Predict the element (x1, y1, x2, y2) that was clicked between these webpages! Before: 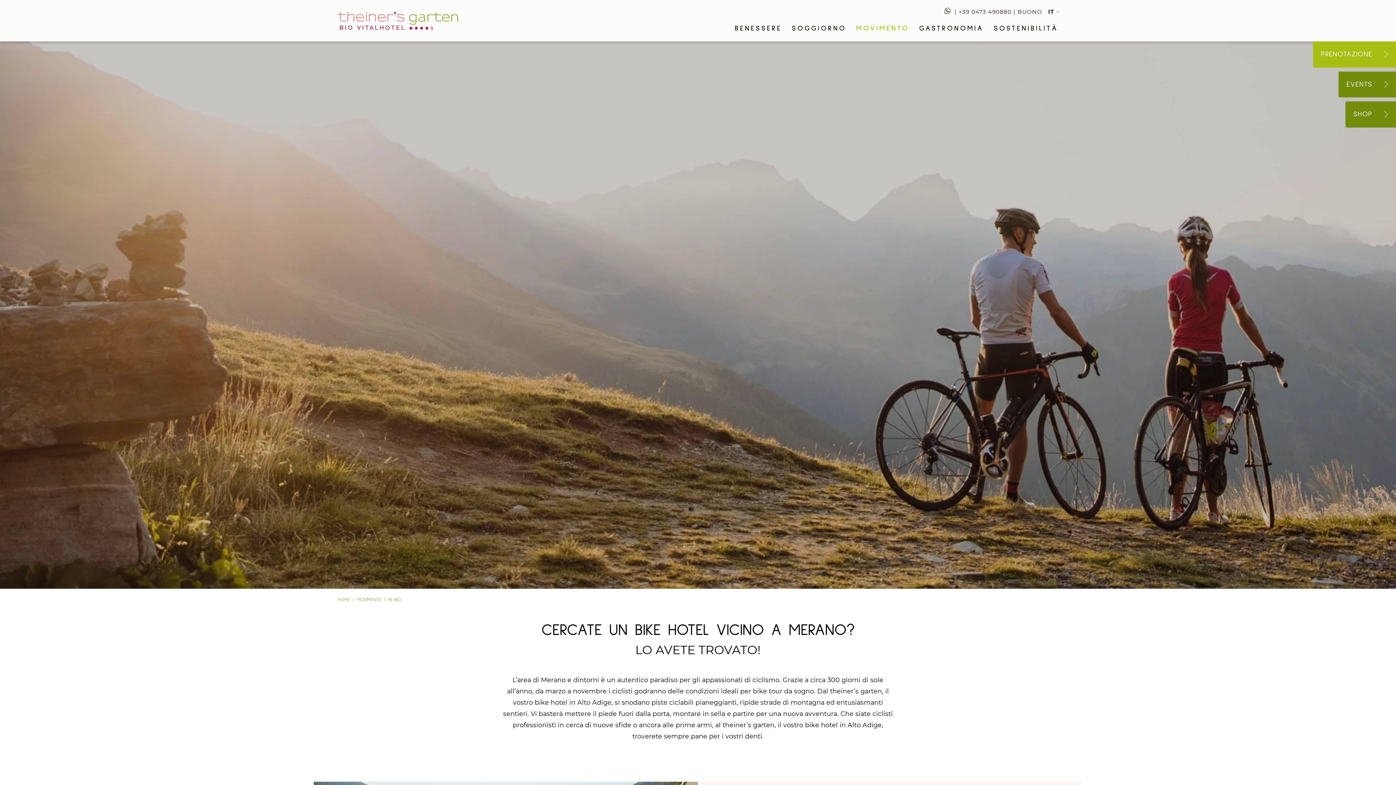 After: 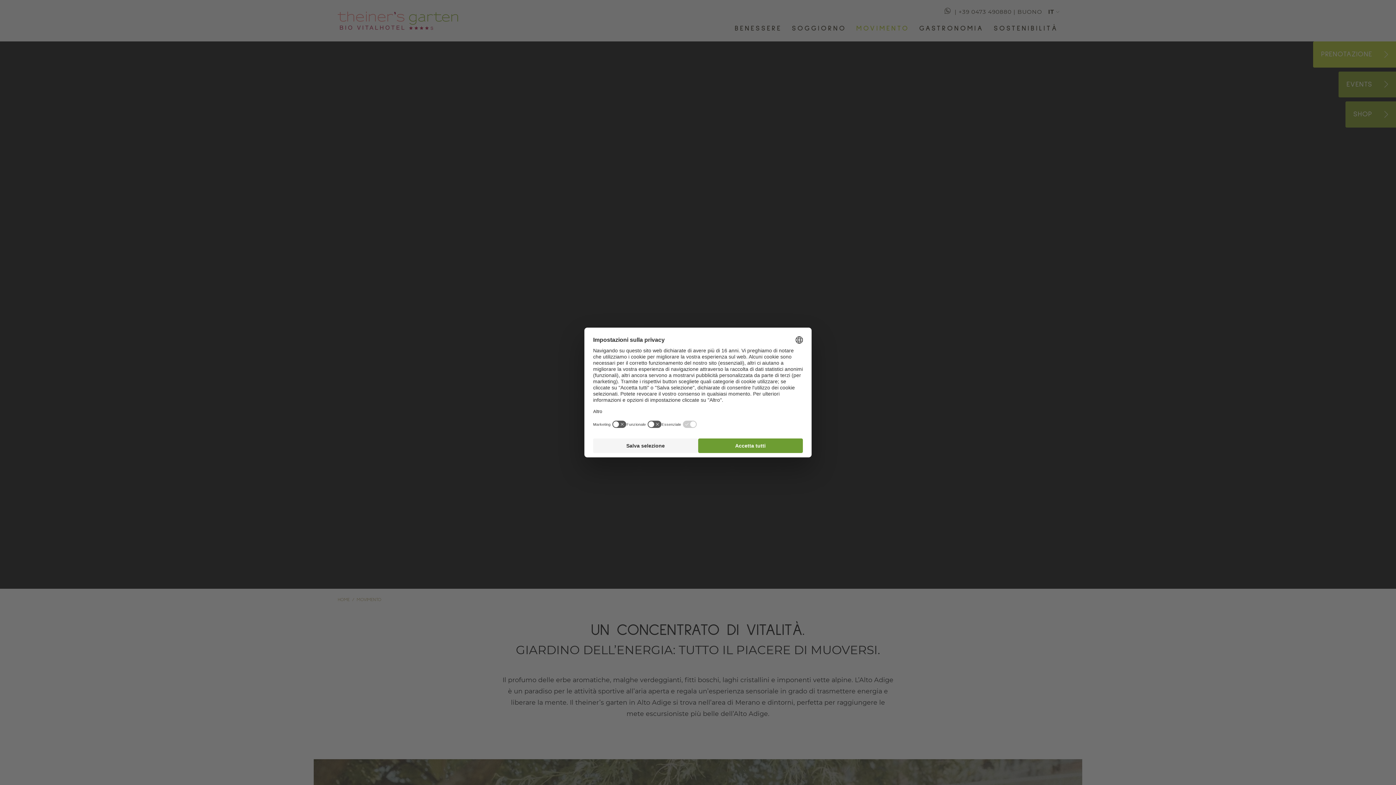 Action: label: MOVIMENTO bbox: (856, 24, 909, 32)